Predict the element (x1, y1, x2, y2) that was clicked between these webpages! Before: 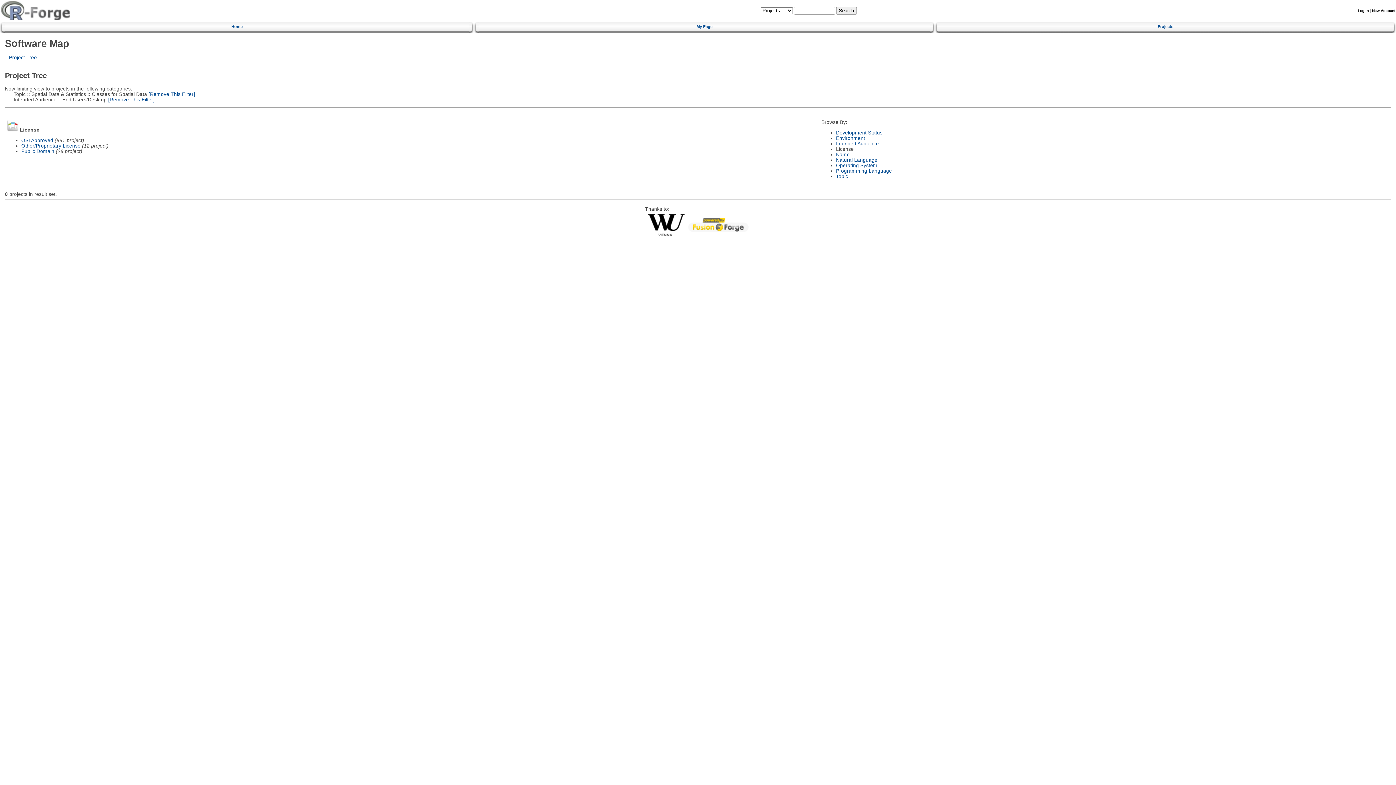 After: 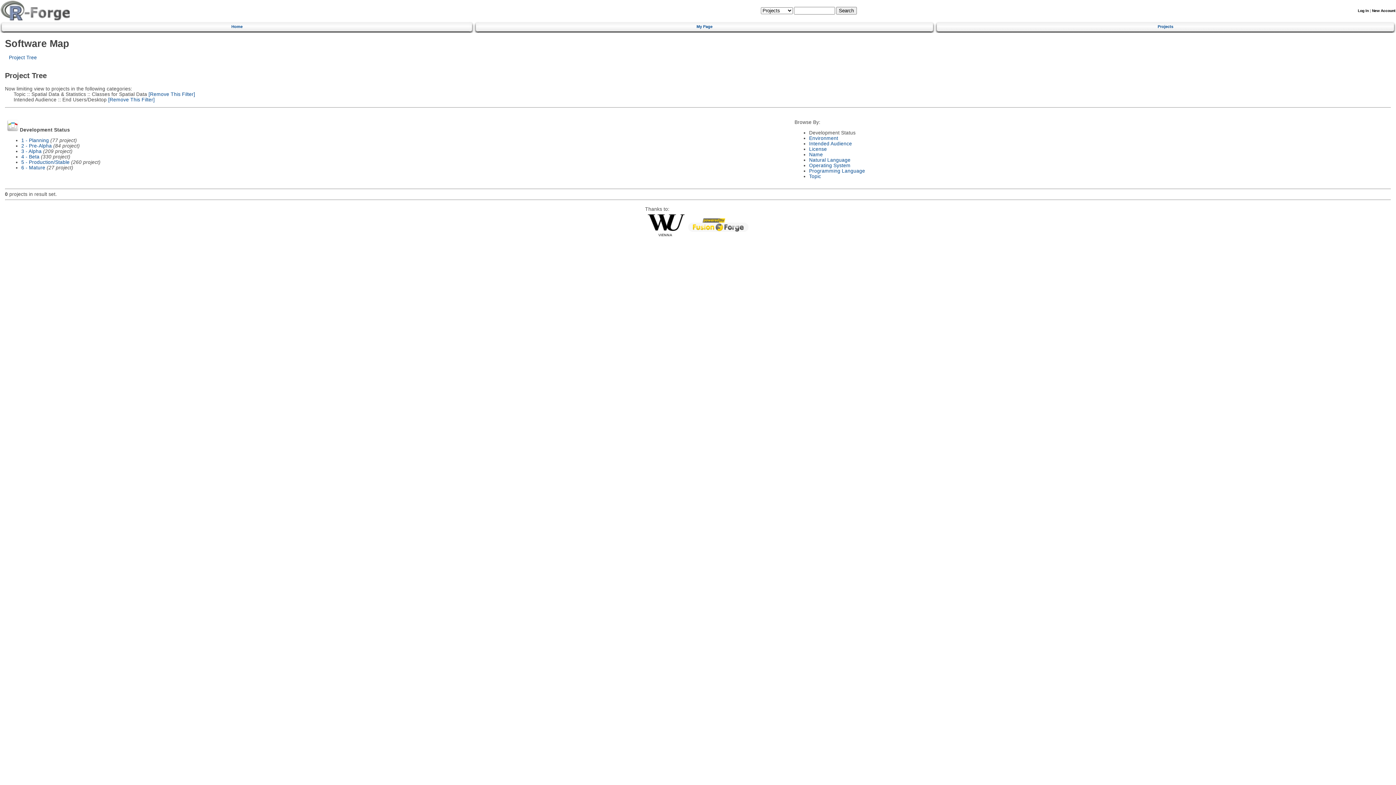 Action: label: Development Status bbox: (836, 130, 882, 135)